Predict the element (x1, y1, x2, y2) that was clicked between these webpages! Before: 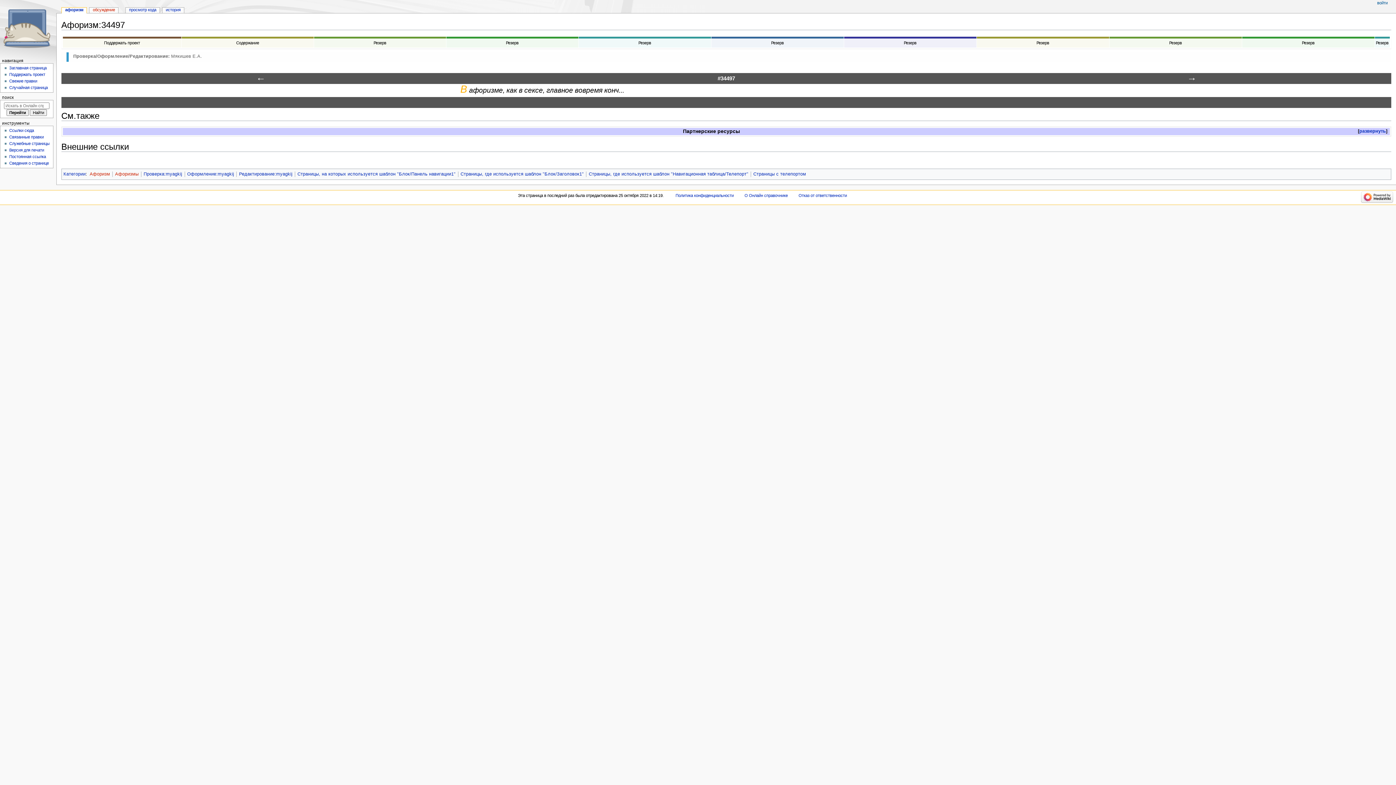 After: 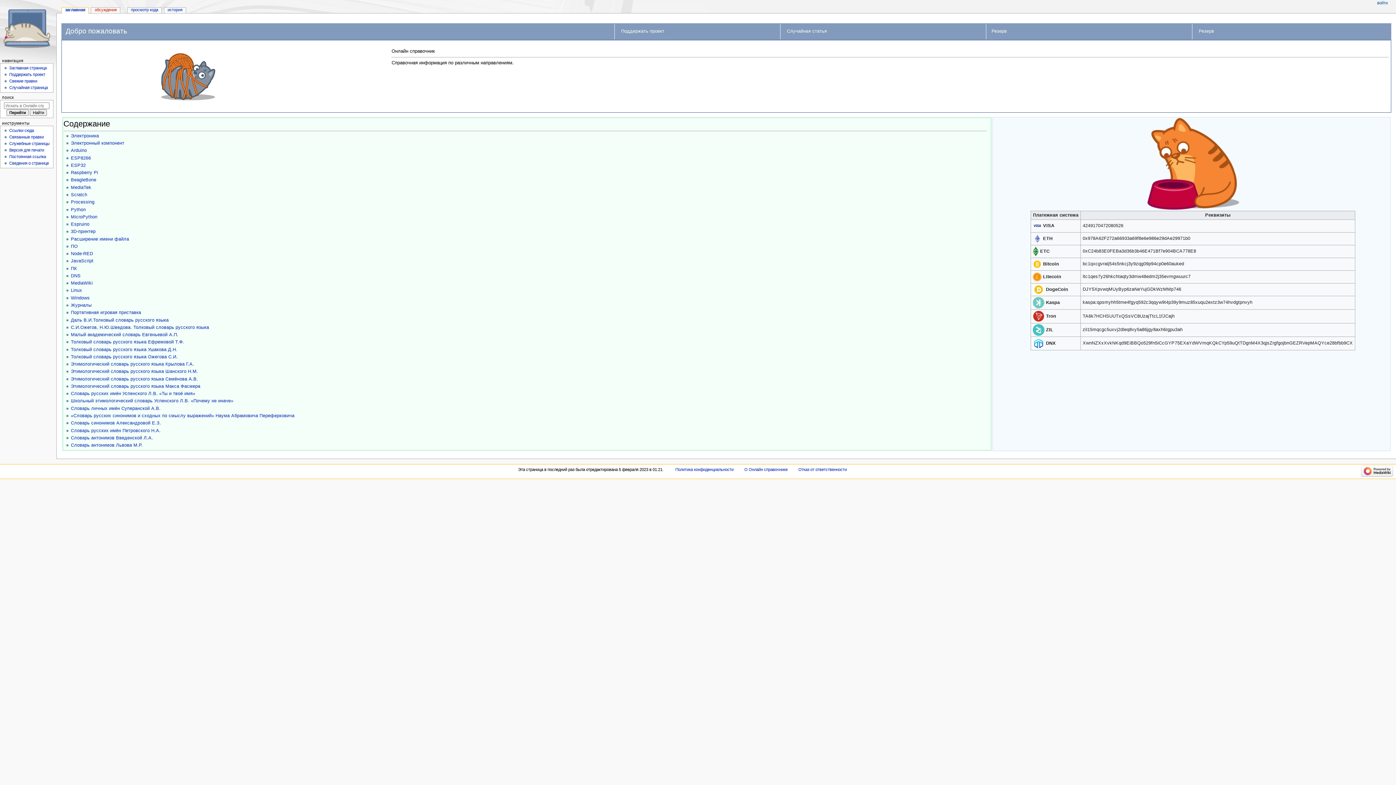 Action: bbox: (9, 65, 46, 70) label: Заглавная страница